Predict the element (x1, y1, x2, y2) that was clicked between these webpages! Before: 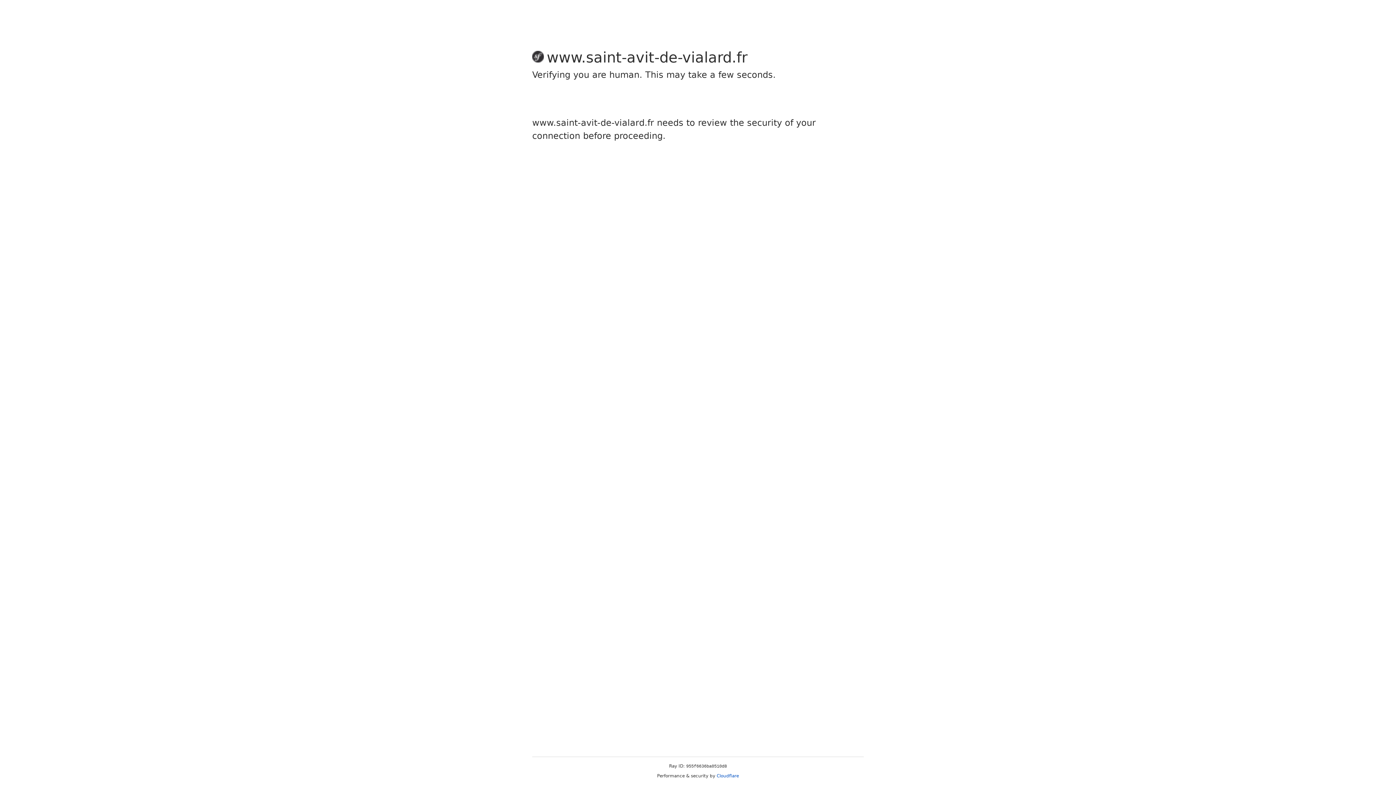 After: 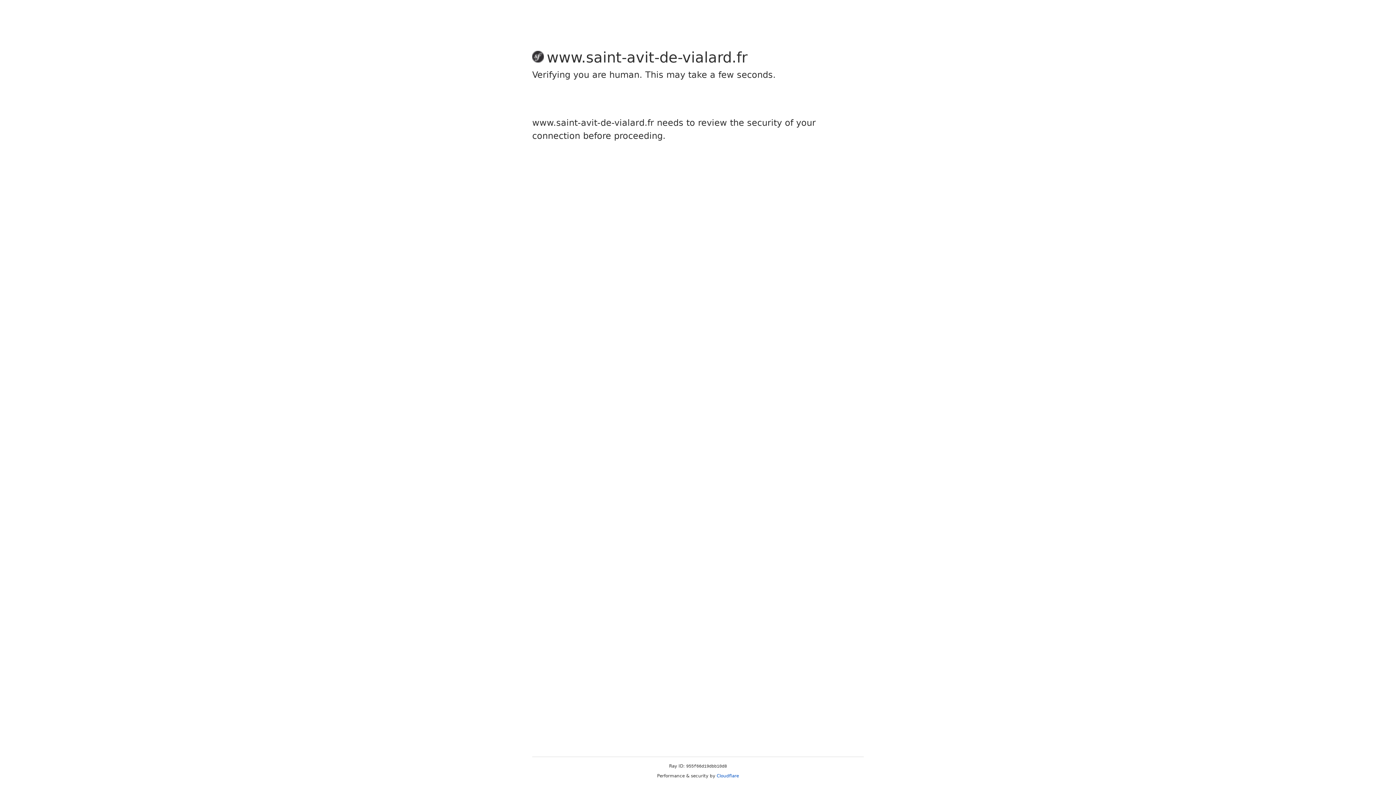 Action: bbox: (716, 773, 739, 778) label: Cloudflare